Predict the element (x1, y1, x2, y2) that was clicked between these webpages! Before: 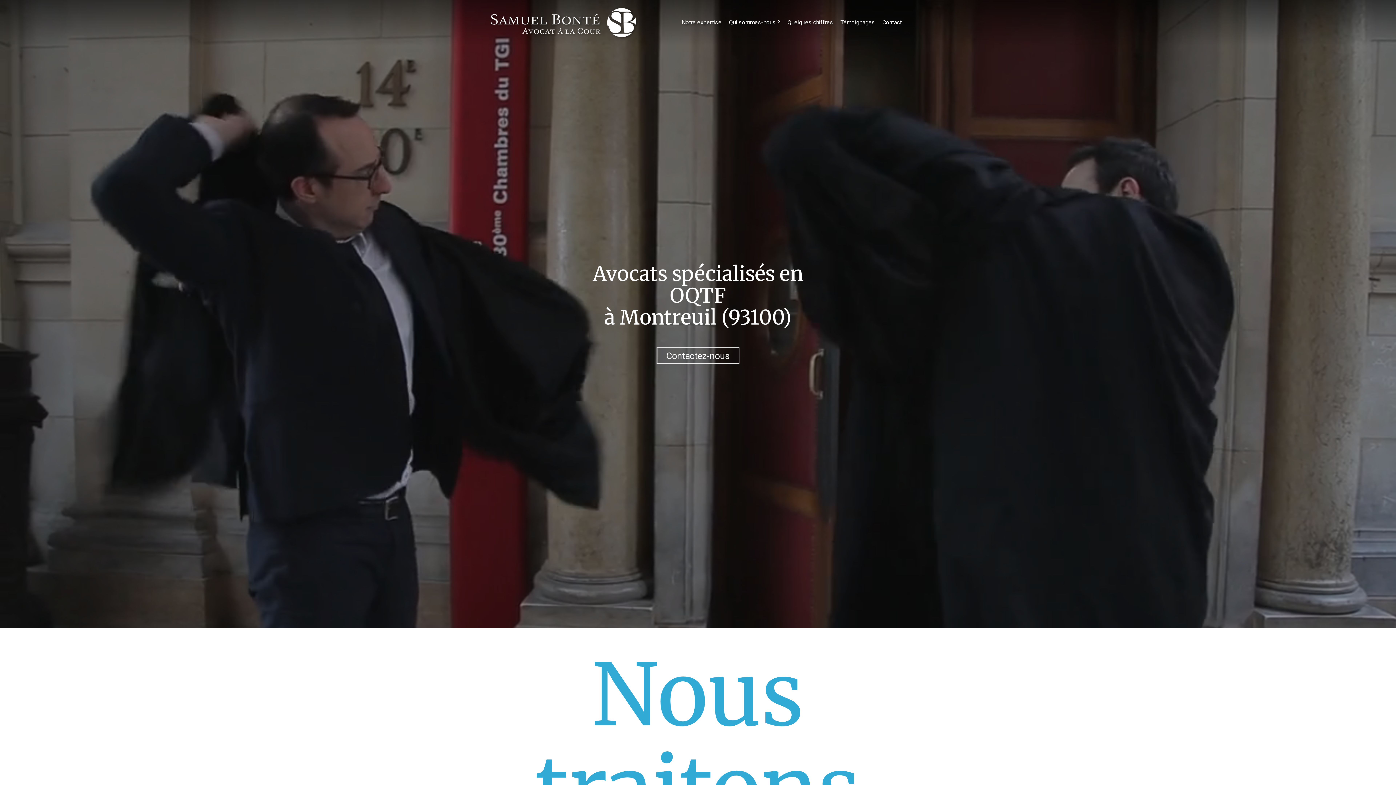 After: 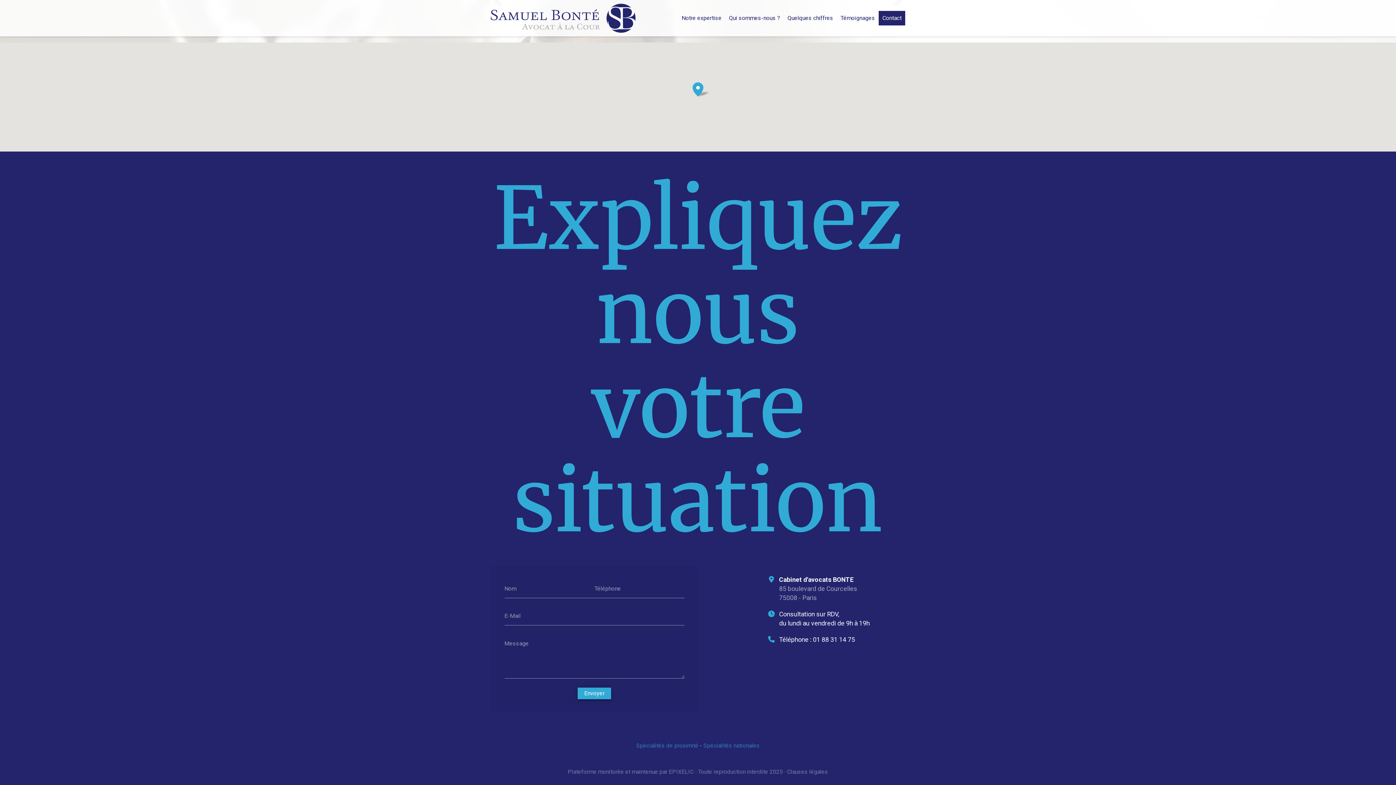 Action: label: Contact bbox: (878, 15, 905, 29)